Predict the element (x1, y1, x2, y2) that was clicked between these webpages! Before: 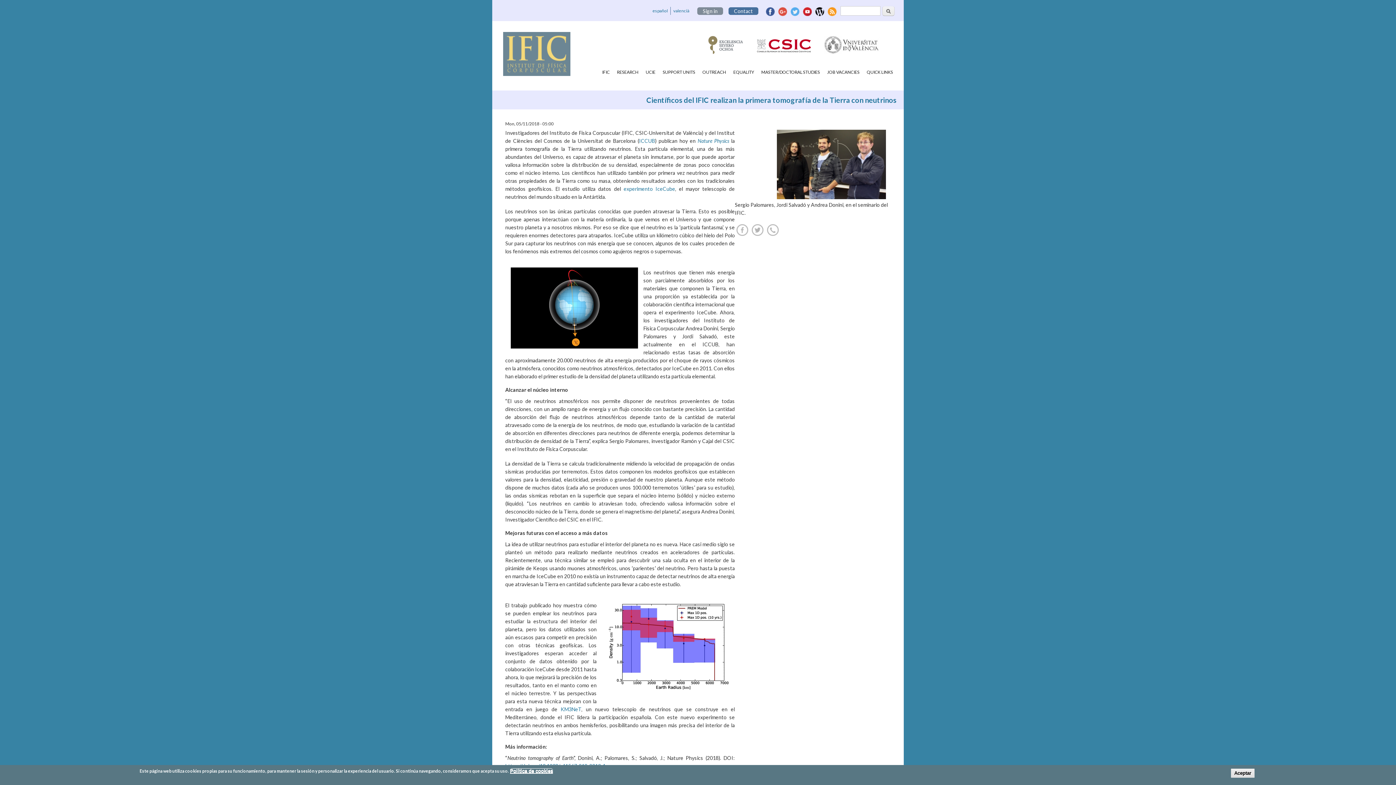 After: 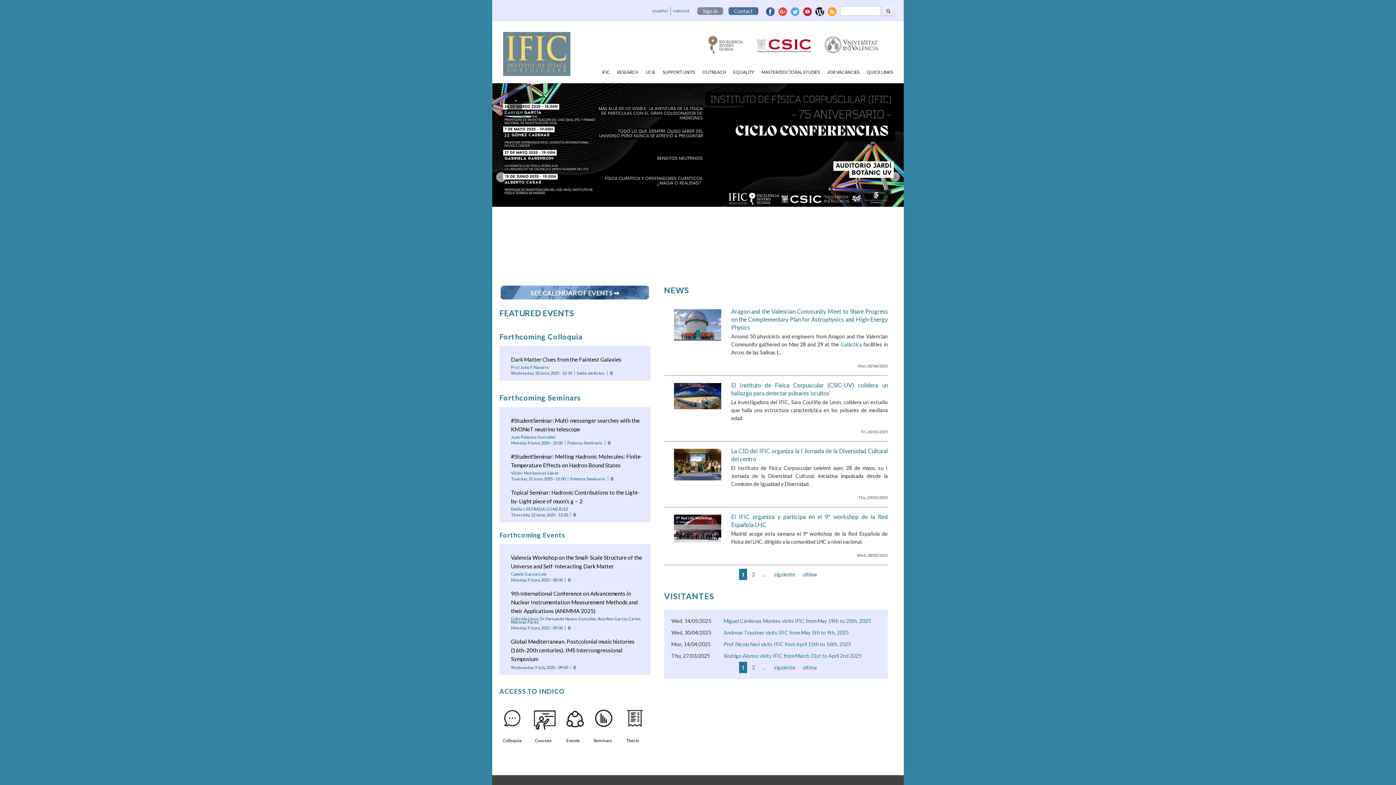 Action: bbox: (613, 65, 642, 79) label: RESEARCH